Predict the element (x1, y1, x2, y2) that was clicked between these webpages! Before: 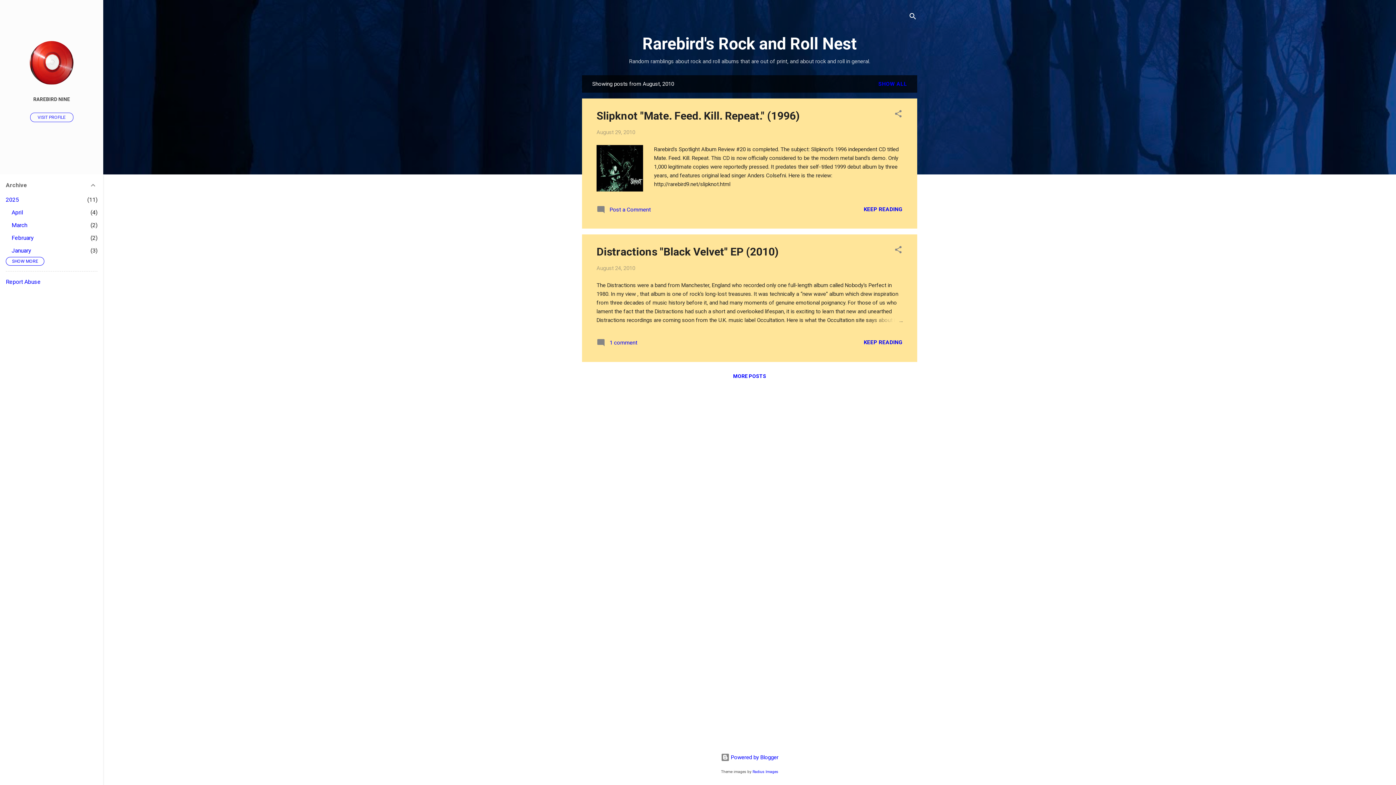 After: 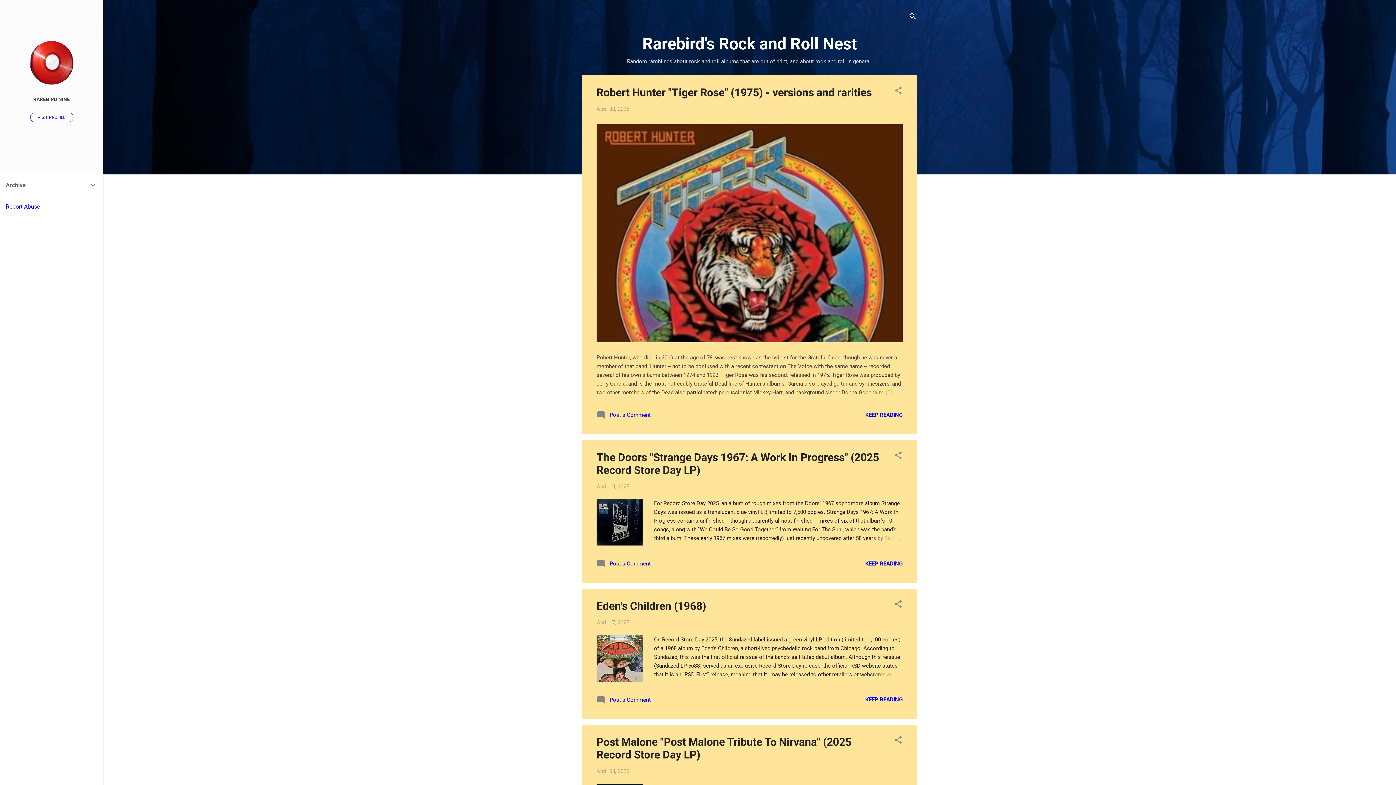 Action: bbox: (875, 77, 910, 90) label: SHOW ALL